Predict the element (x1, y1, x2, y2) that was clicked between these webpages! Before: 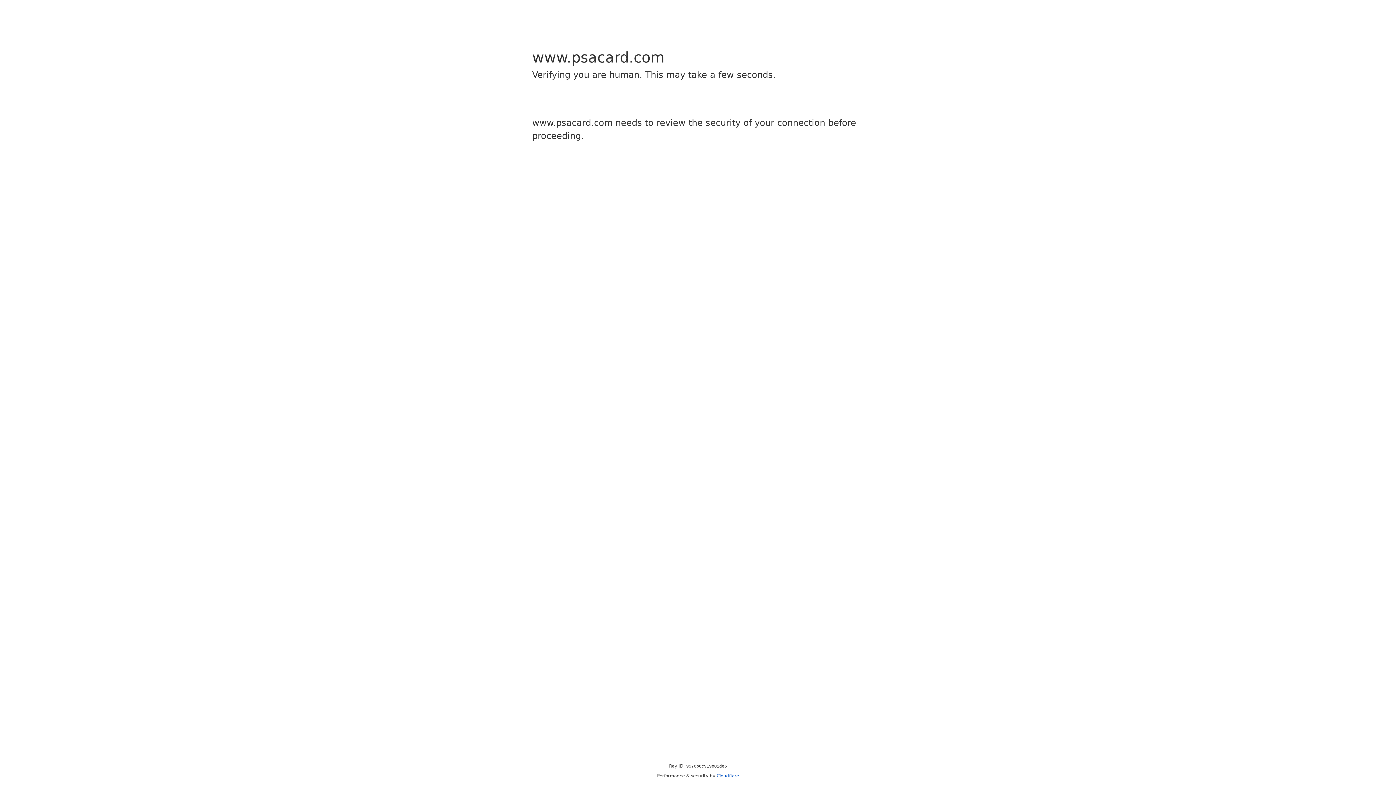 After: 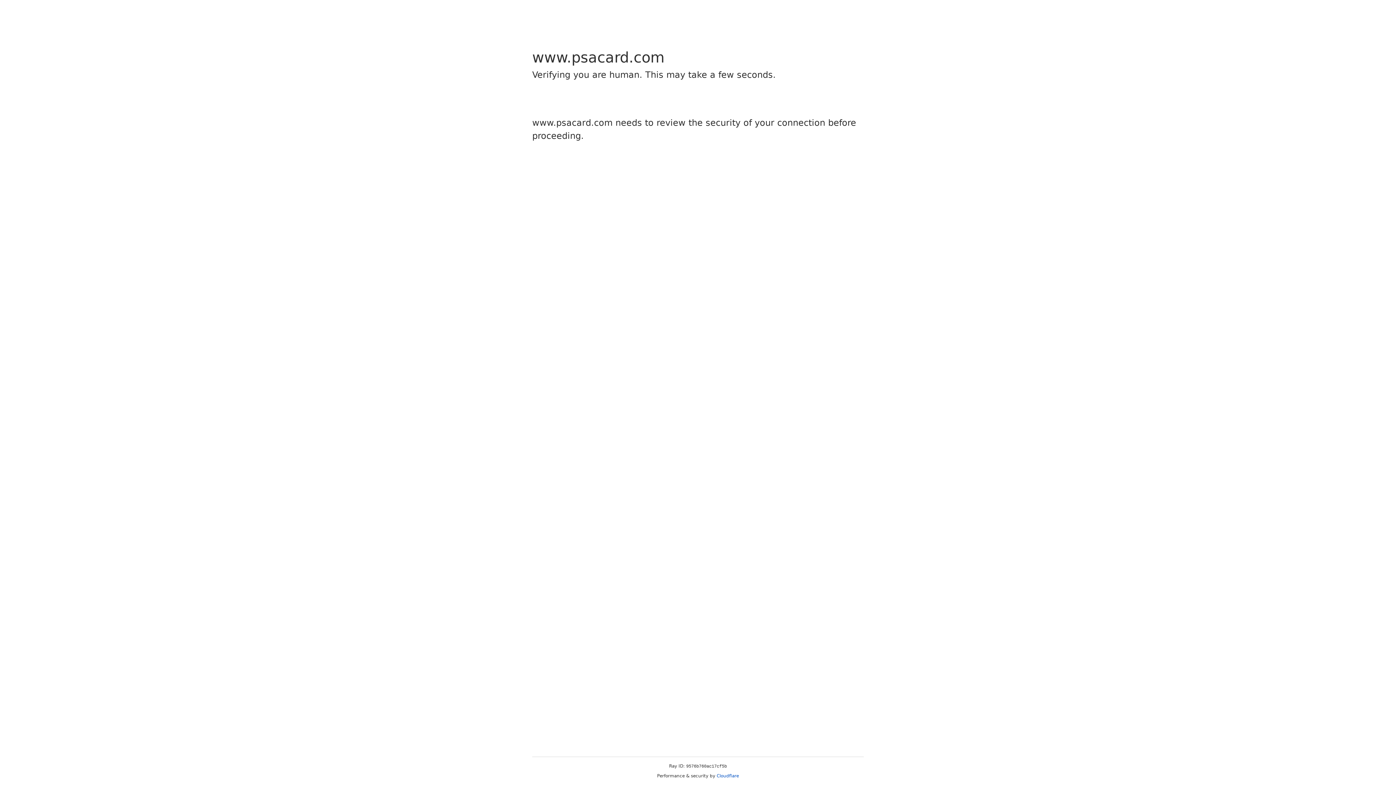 Action: label: Cloudflare bbox: (716, 773, 739, 778)